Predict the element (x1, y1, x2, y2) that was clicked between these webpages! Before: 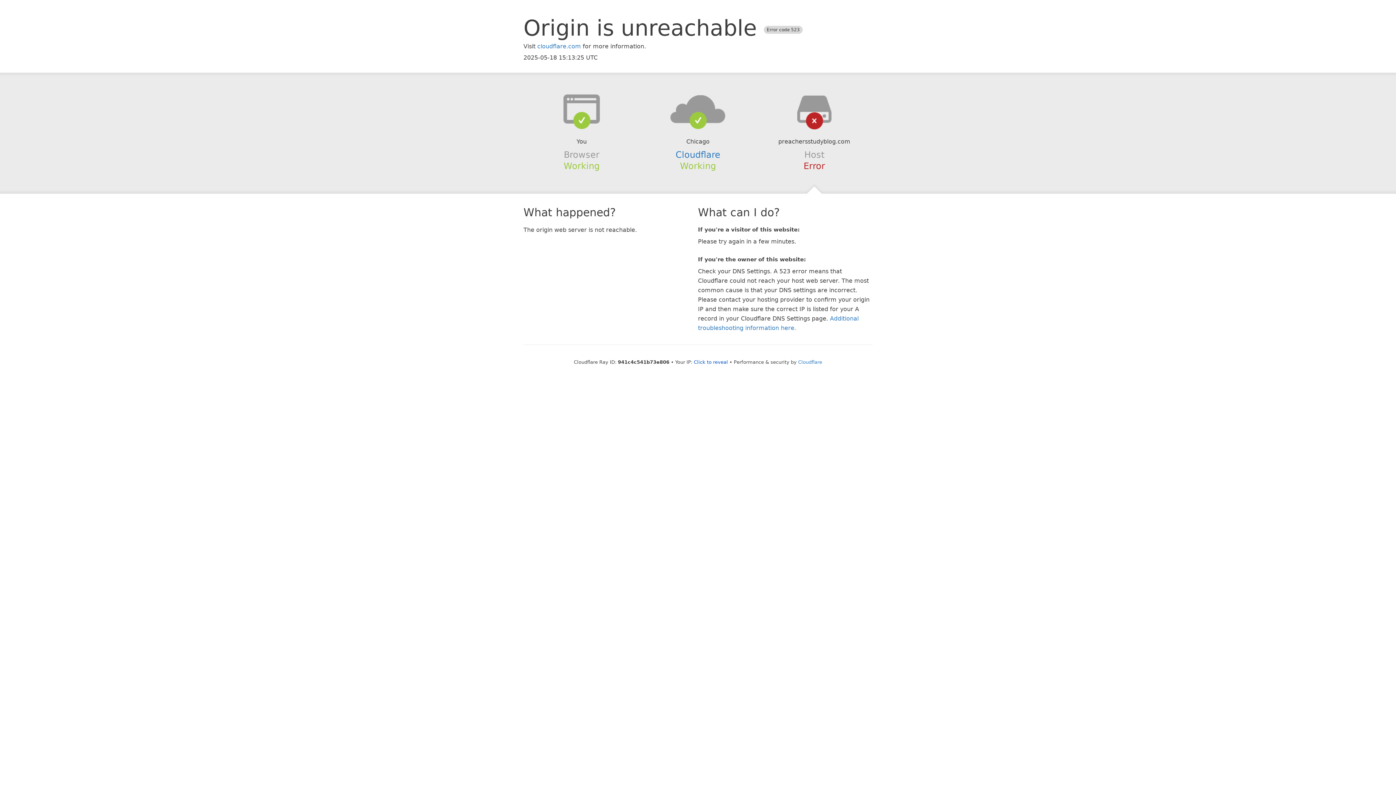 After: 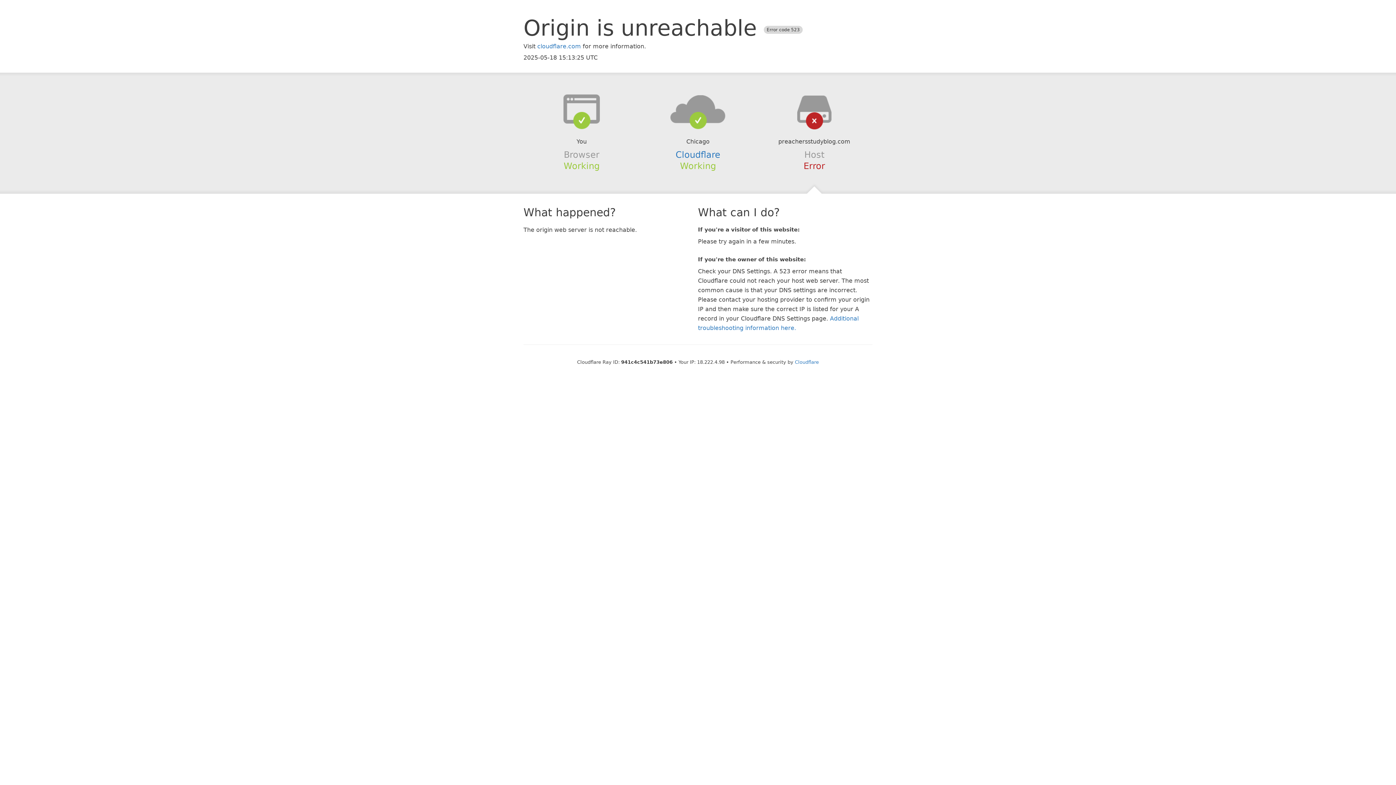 Action: label: Click to reveal bbox: (694, 359, 728, 364)